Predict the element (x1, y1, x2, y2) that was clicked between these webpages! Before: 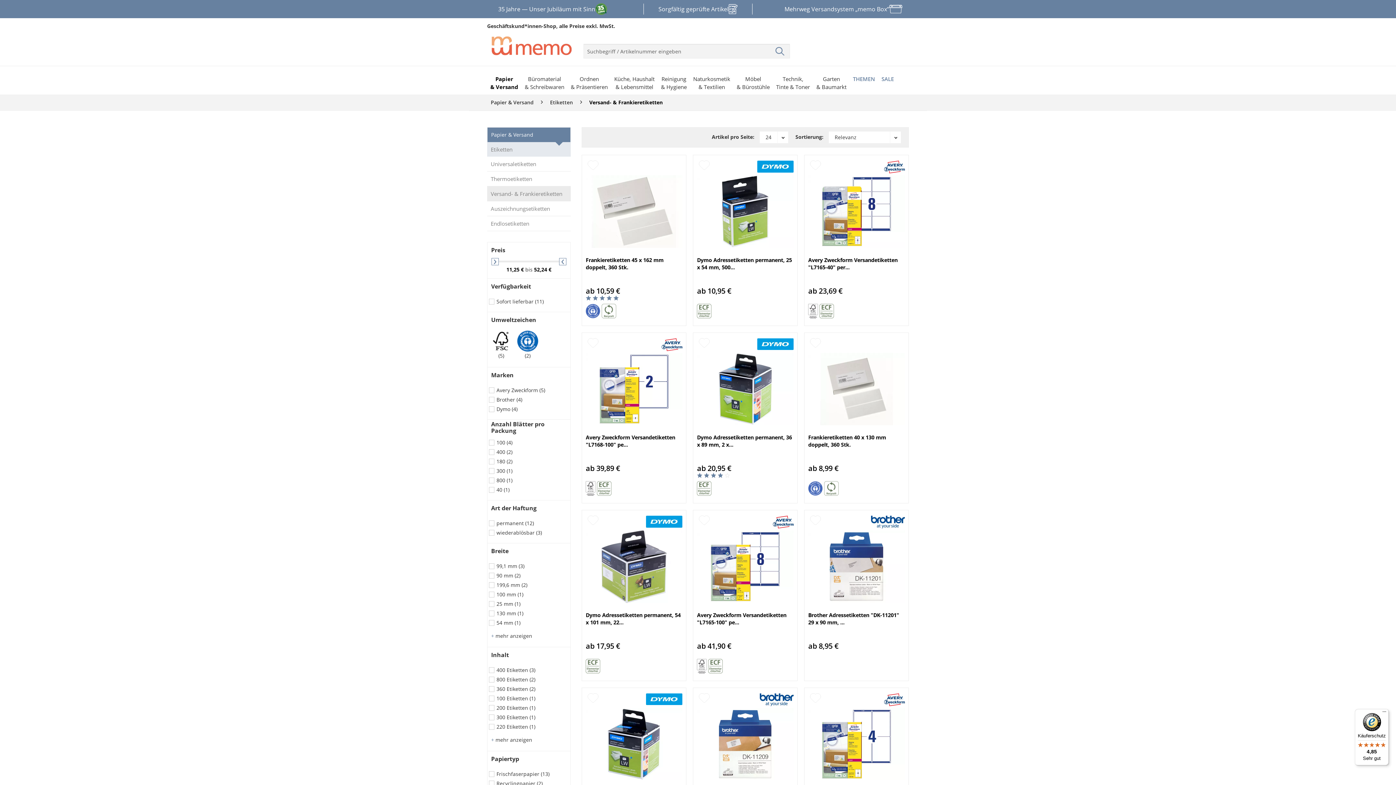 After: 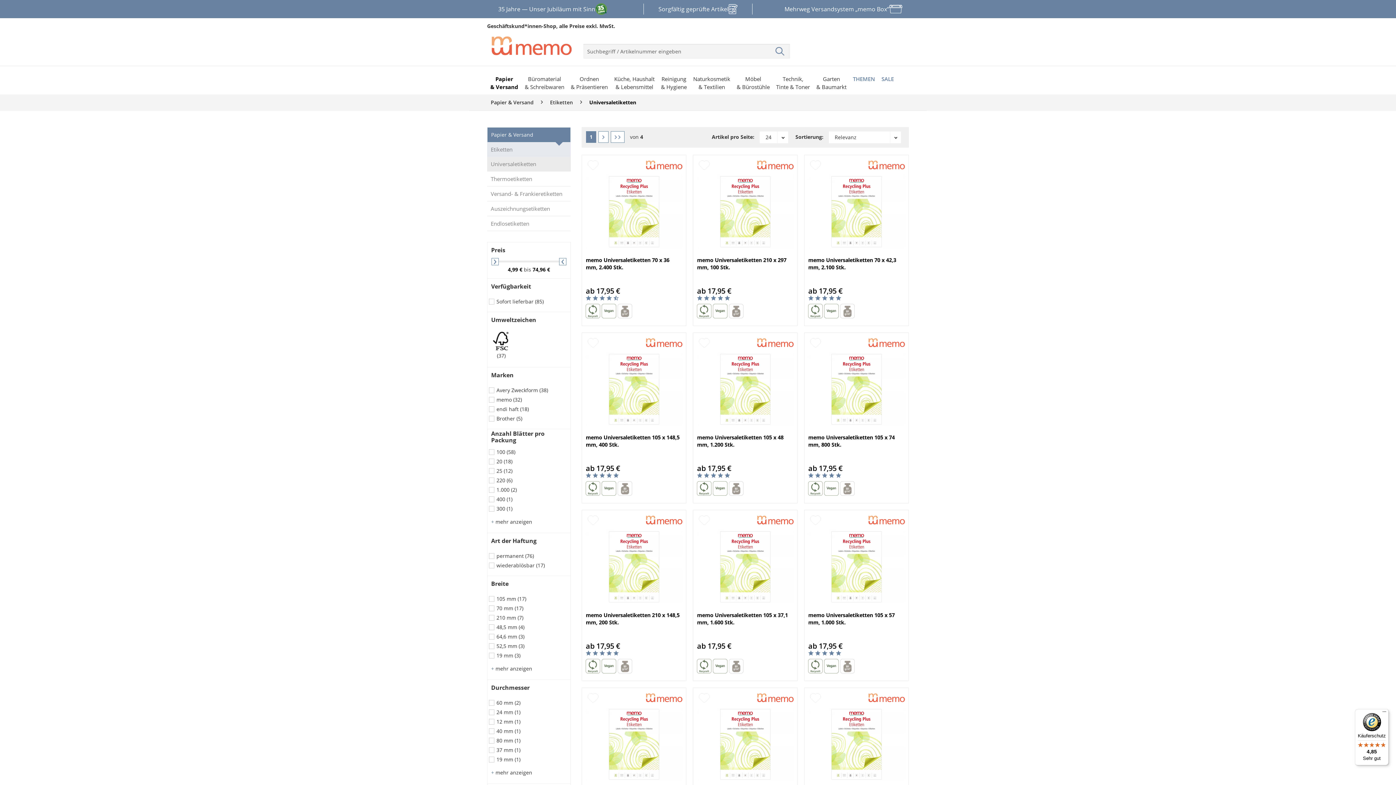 Action: bbox: (490, 160, 536, 167) label: Universaletiketten